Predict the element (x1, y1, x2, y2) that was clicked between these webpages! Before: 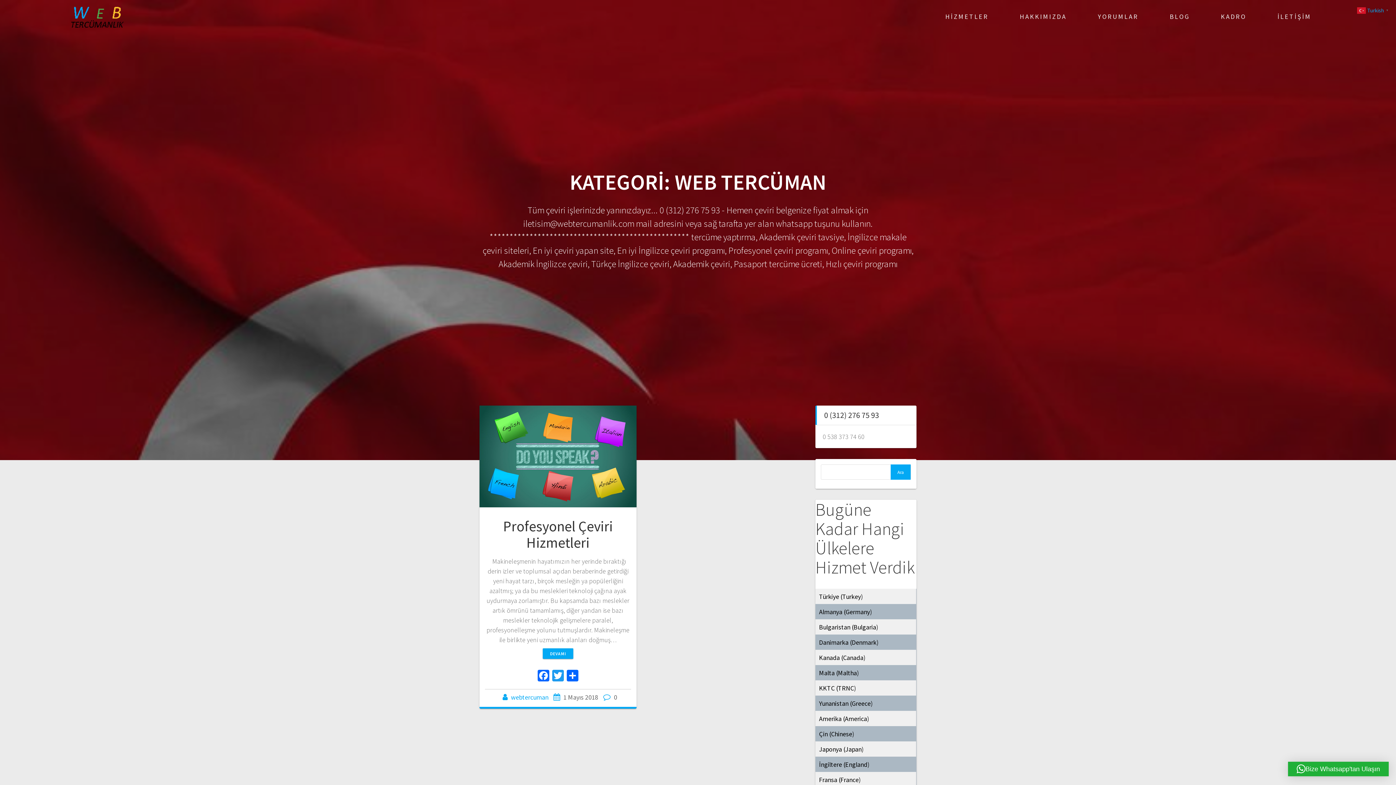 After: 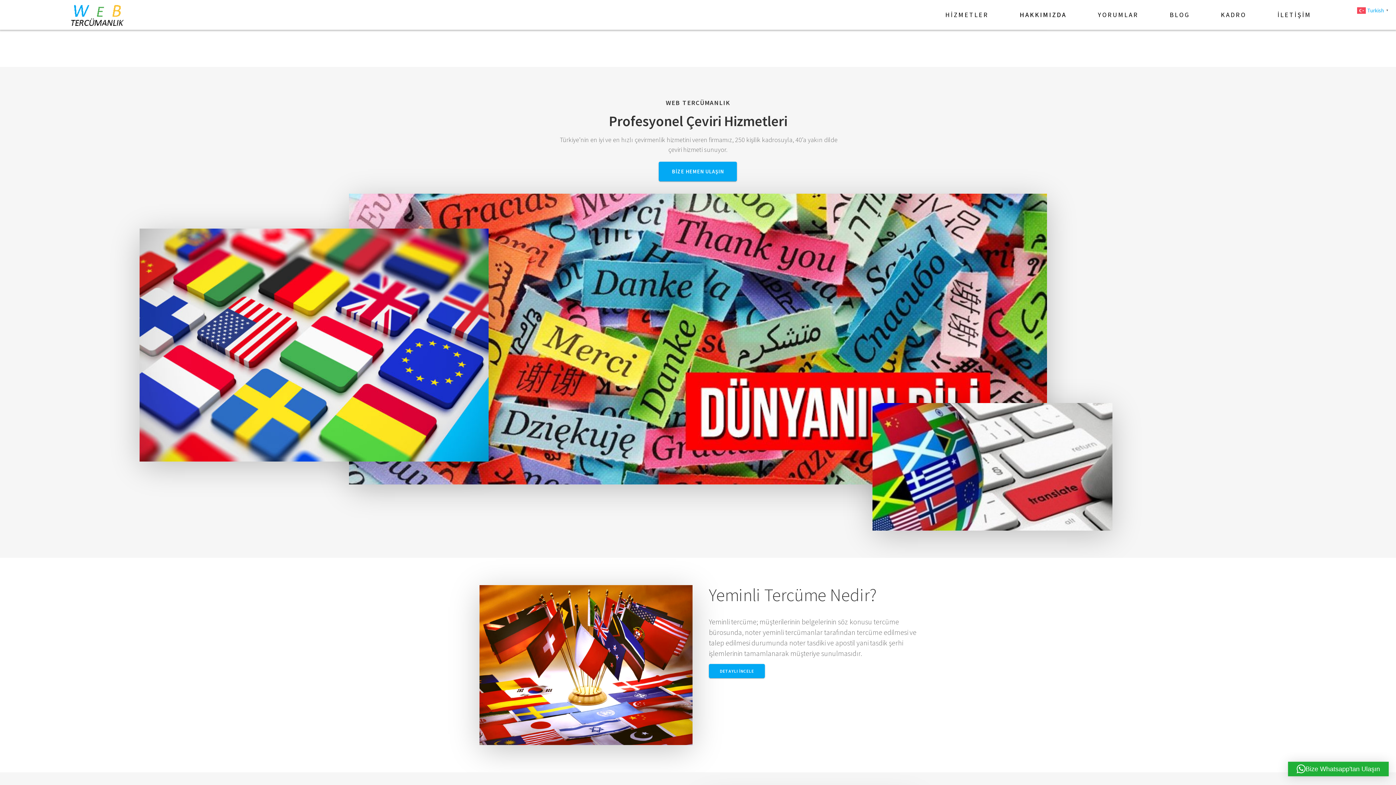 Action: label: HAKKIMIZDA bbox: (1020, 0, 1067, 33)